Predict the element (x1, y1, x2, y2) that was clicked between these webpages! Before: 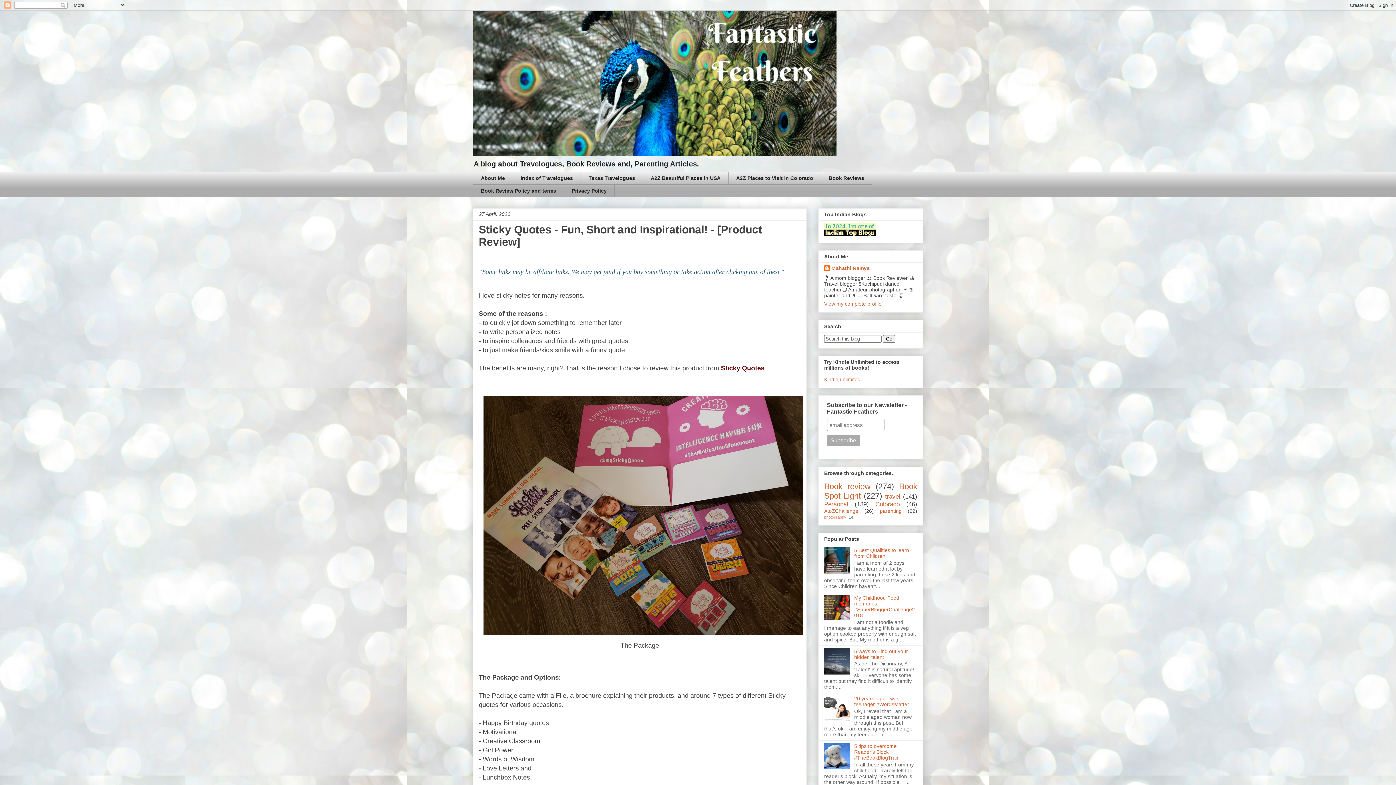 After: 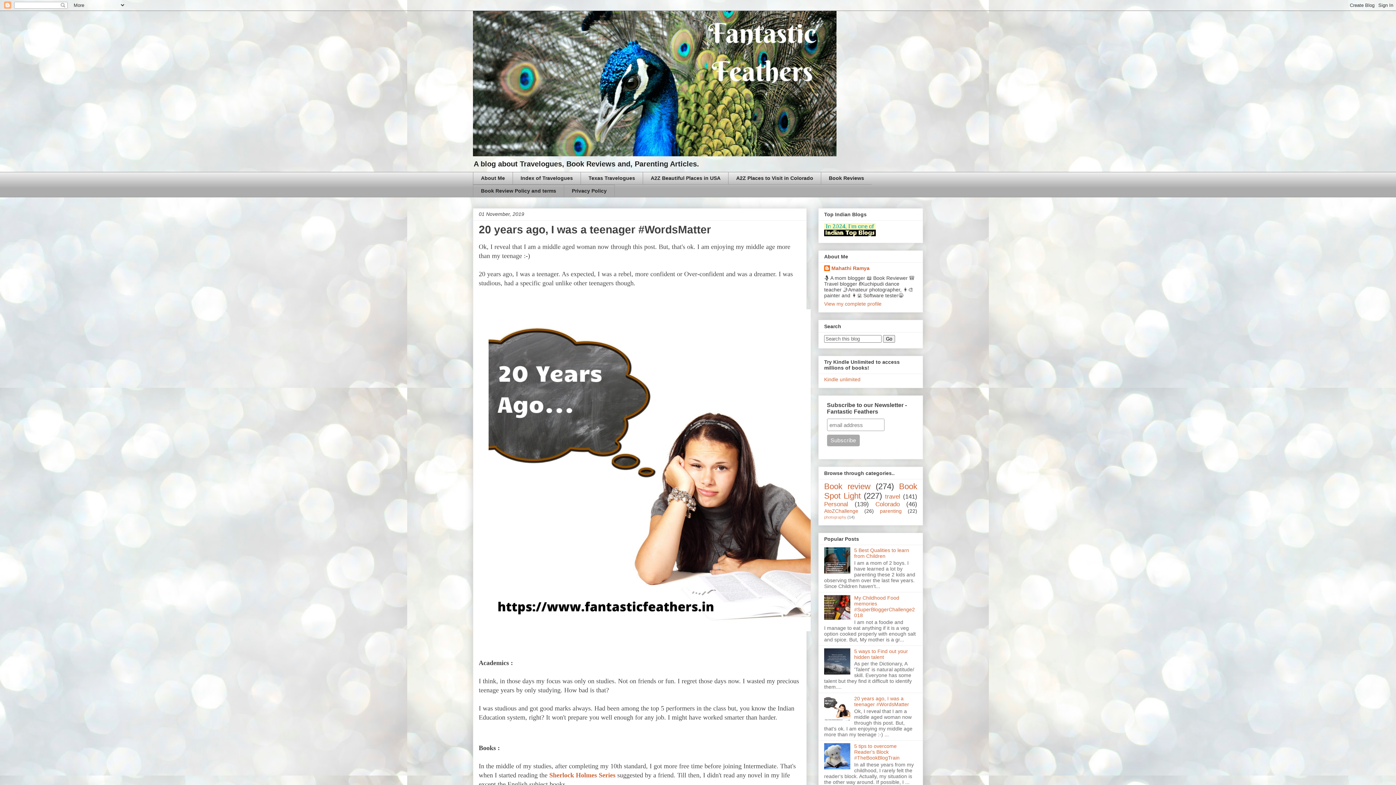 Action: label: 20 years ago, I was a teenager #WordsMatter bbox: (854, 696, 909, 707)